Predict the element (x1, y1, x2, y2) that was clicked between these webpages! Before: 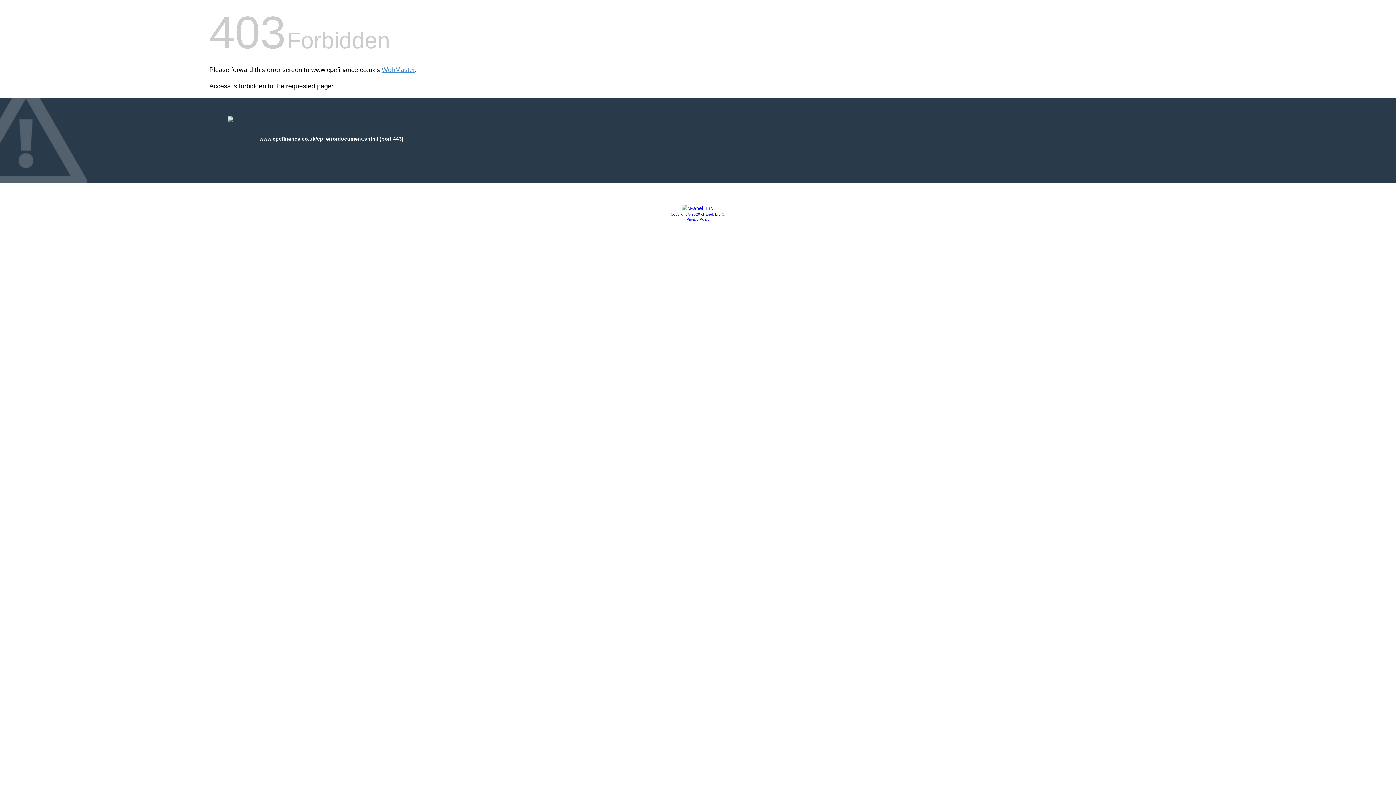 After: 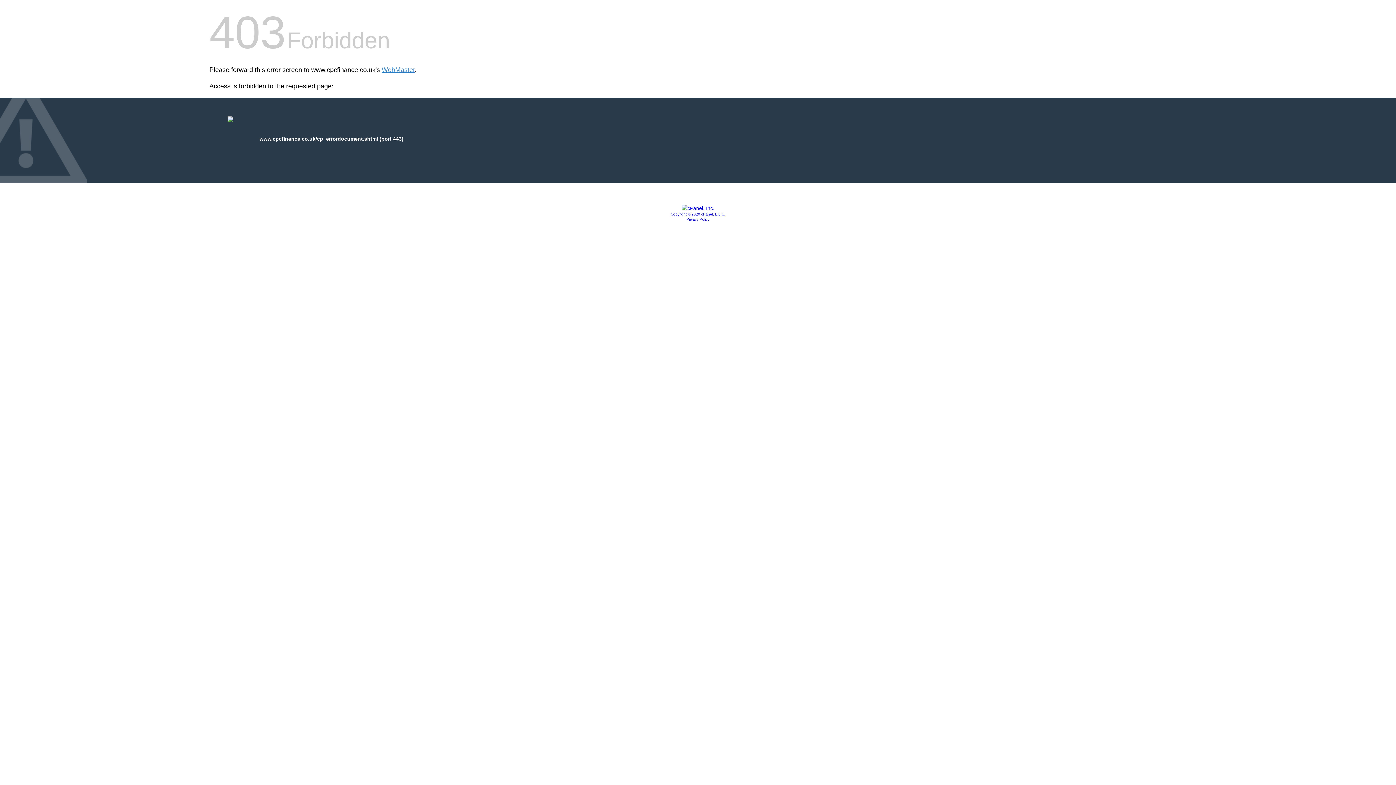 Action: bbox: (681, 205, 714, 211)